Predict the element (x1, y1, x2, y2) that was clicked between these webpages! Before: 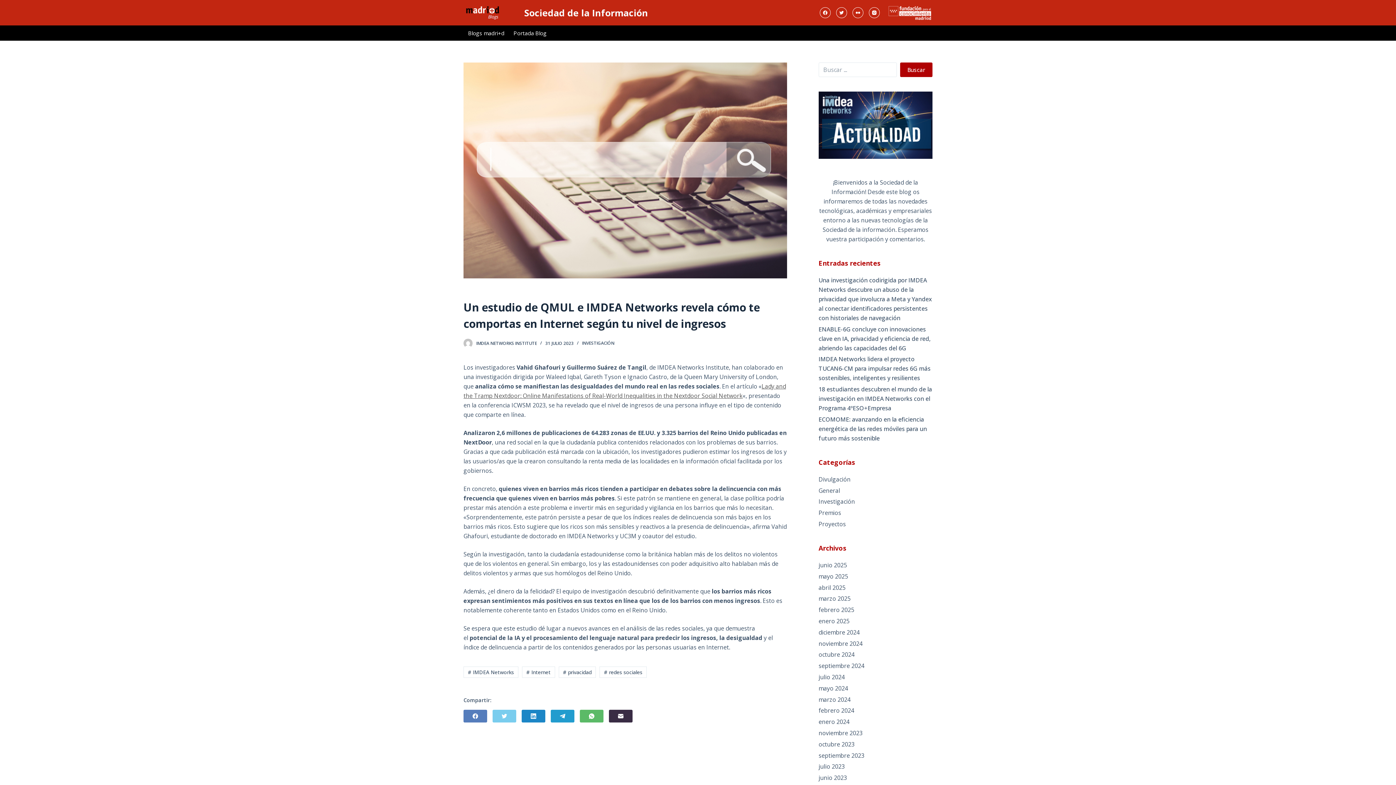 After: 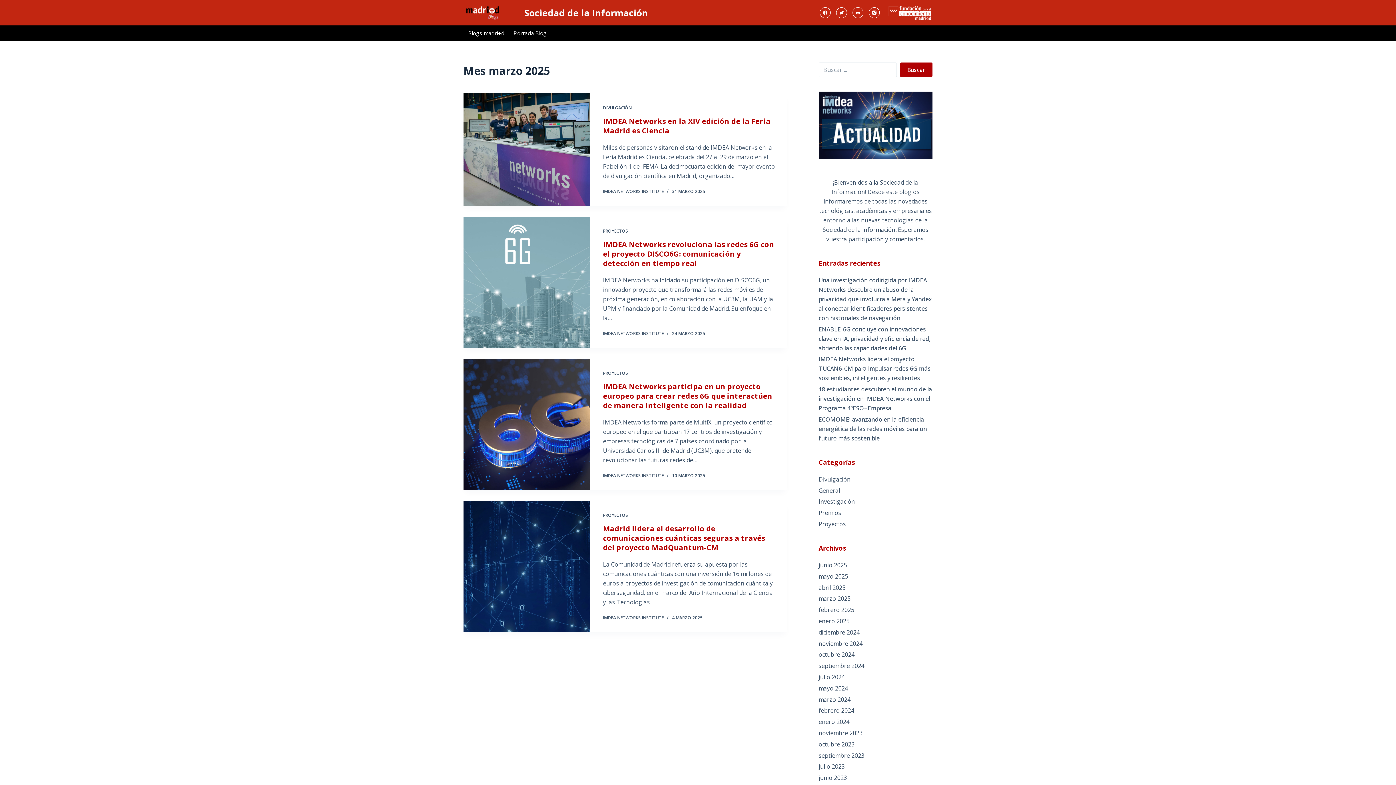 Action: bbox: (818, 595, 850, 603) label: marzo 2025